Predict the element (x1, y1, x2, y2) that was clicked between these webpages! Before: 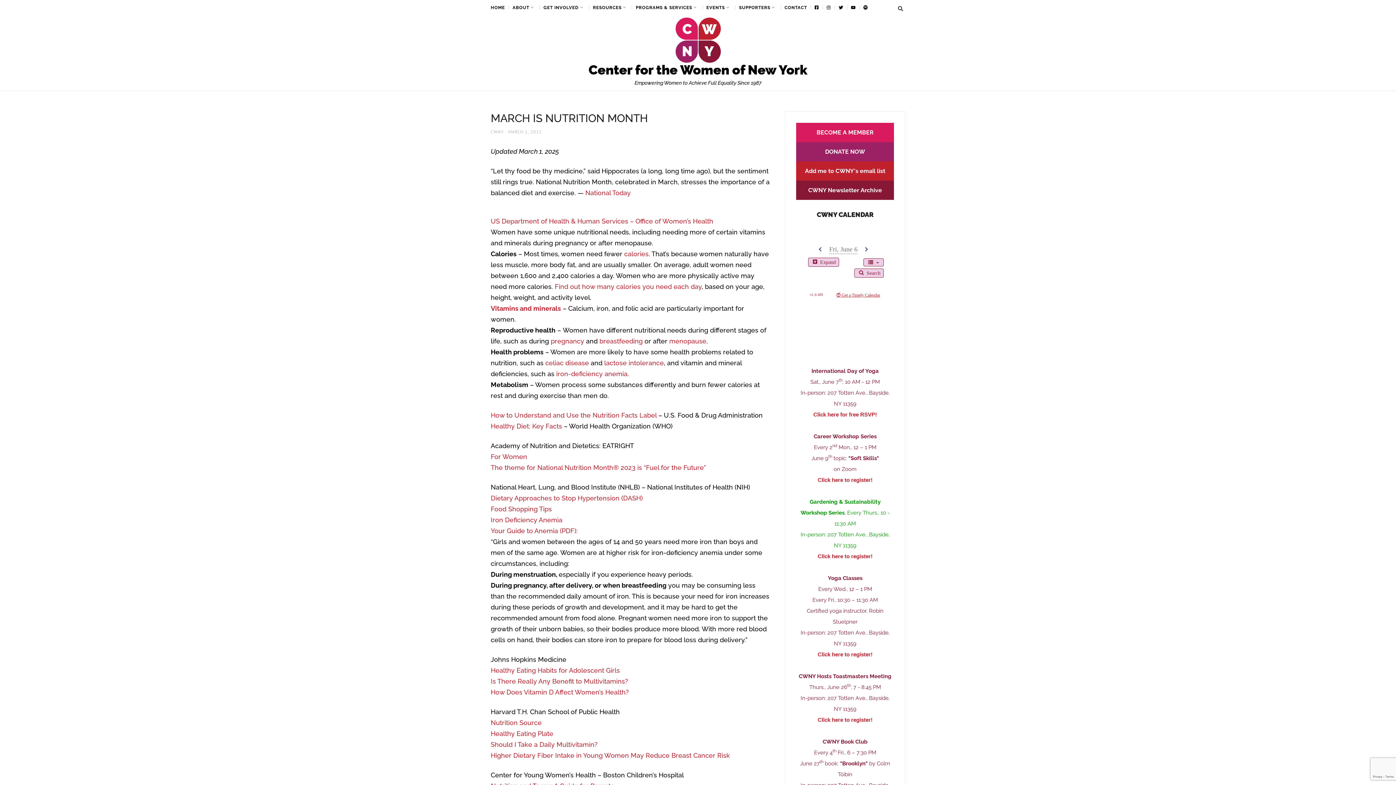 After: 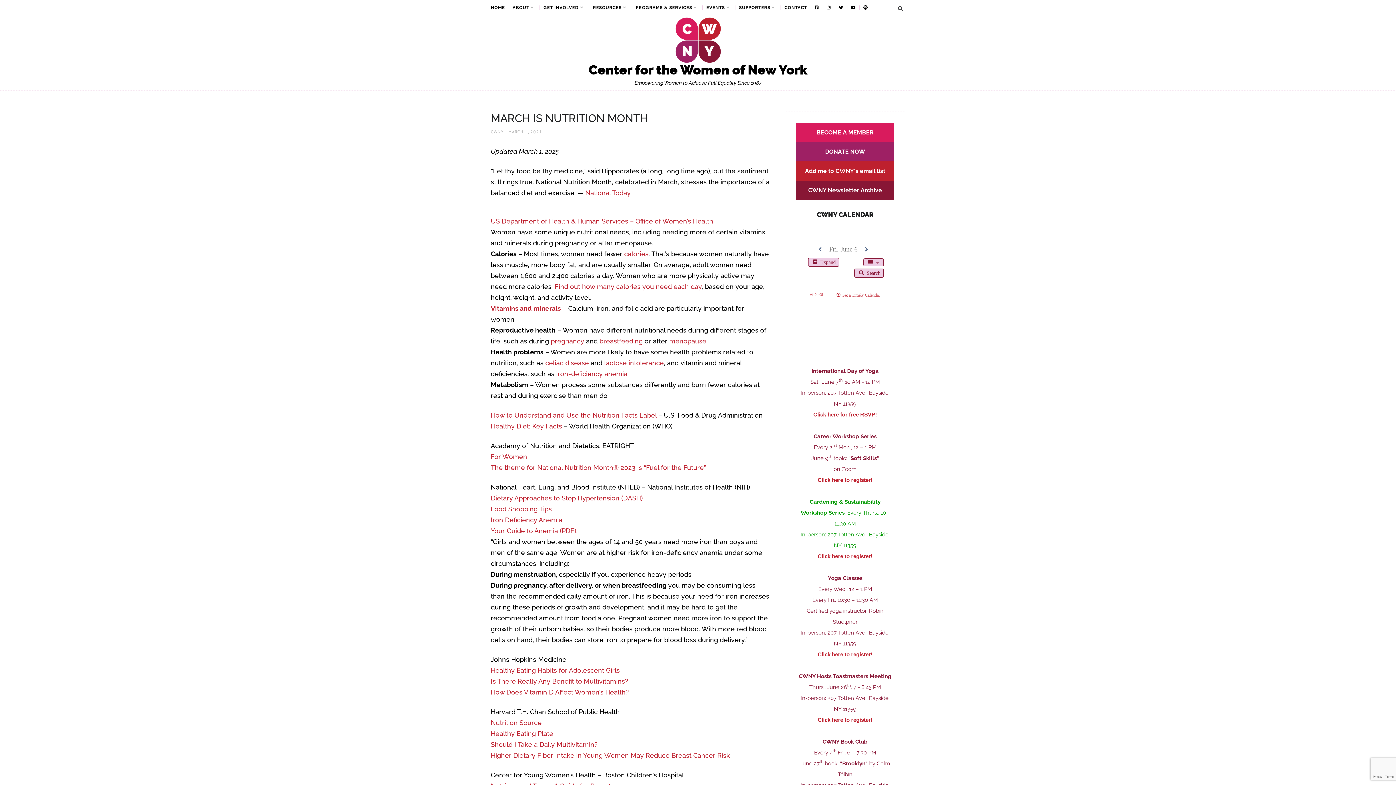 Action: label: How to Understand and Use the Nutrition Facts Label bbox: (490, 411, 656, 419)